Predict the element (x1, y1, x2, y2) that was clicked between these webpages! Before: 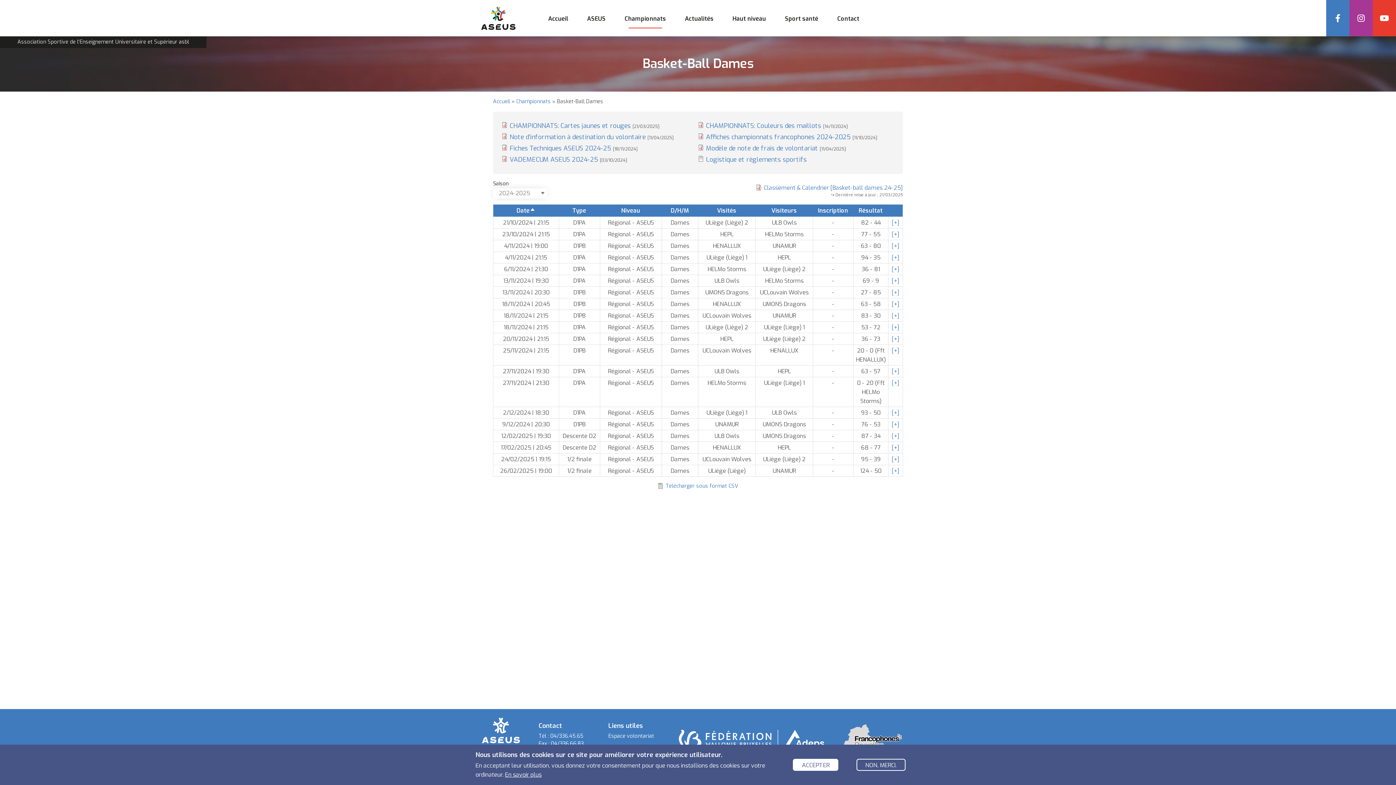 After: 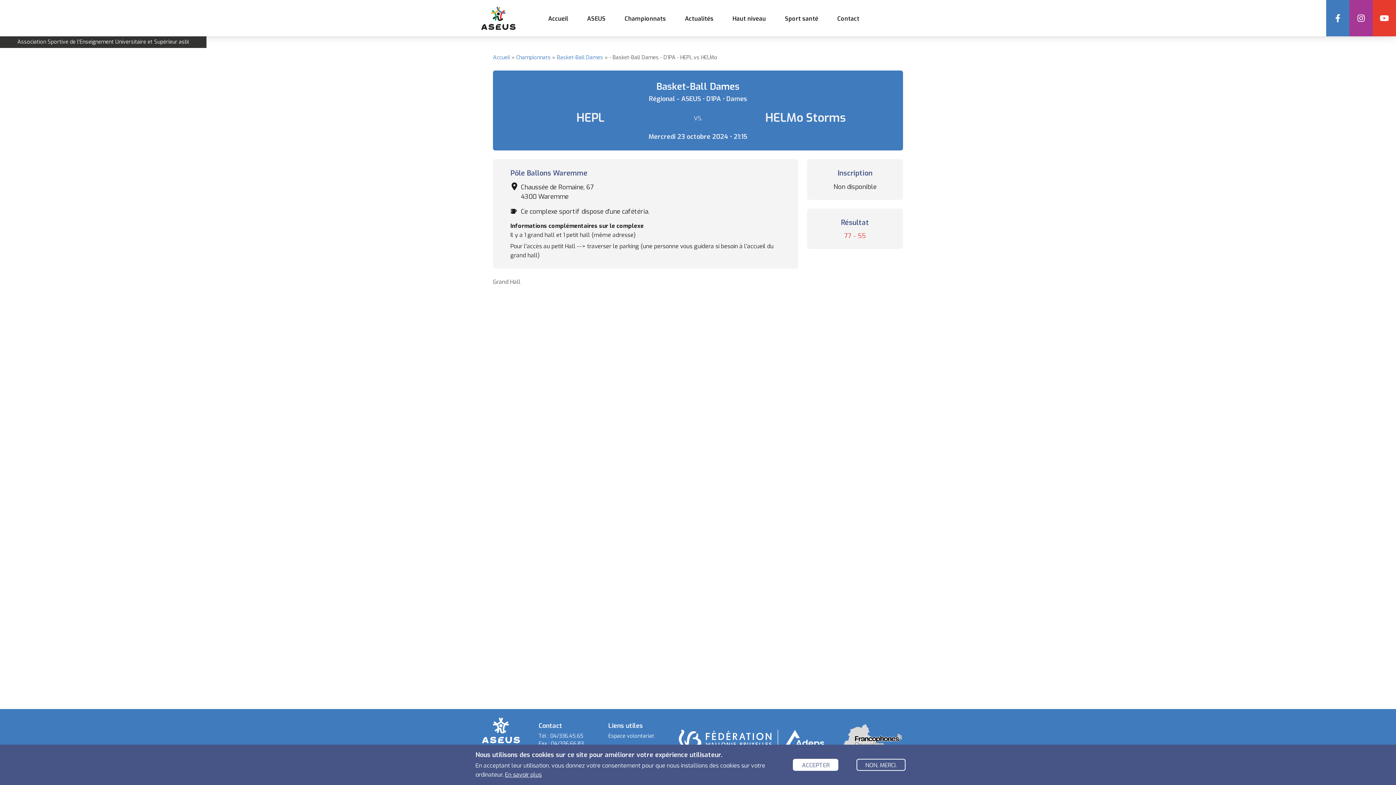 Action: label: [+] bbox: (891, 230, 899, 238)